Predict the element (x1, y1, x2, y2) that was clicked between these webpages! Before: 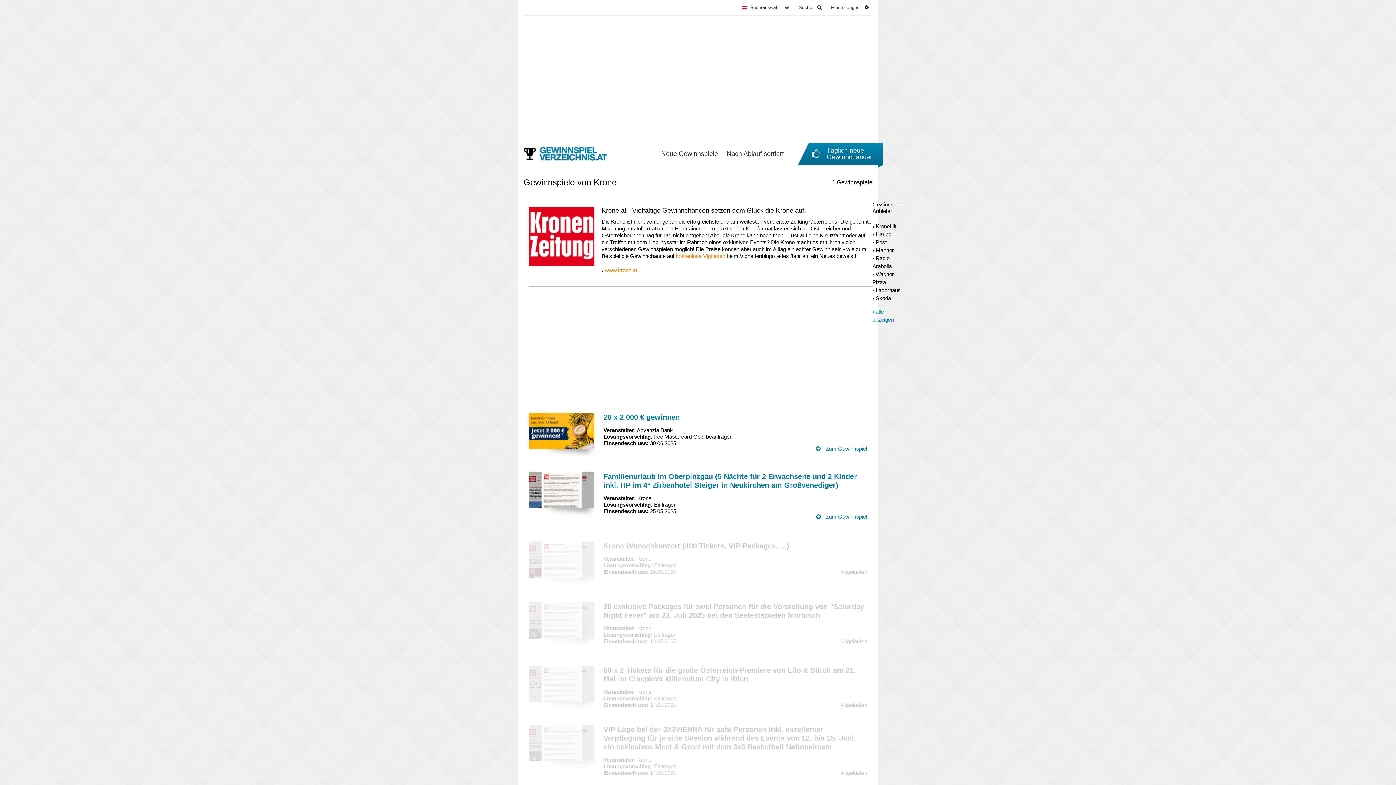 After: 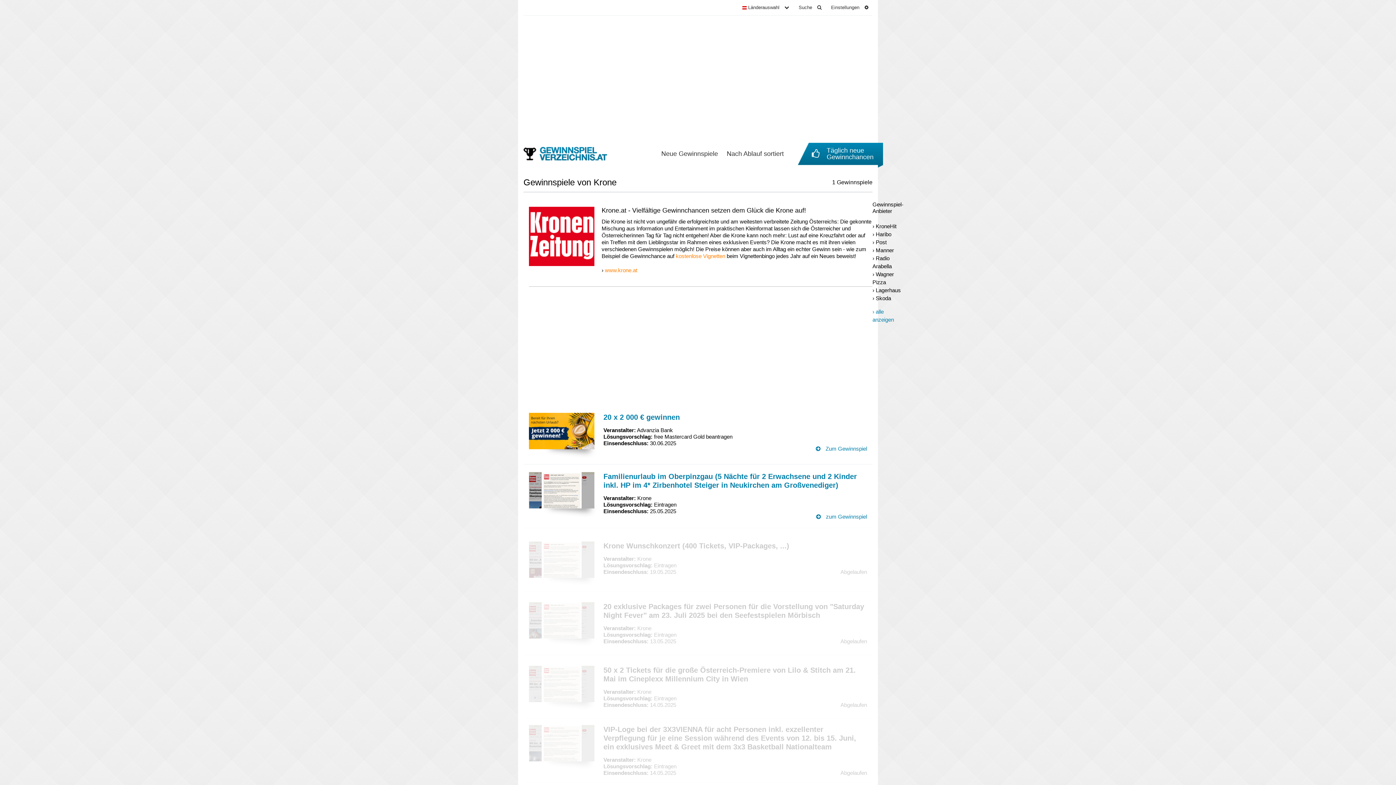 Action: bbox: (603, 725, 867, 751) label: VIP-Loge bei der 3X3VIENNA für acht Personen inkl. exzellenter Verpflegung für je eine Session während des Events von 12. bis 15. Juni, ein exklusives Meet & Greet mit dem 3x3 Basketball Nationalteam